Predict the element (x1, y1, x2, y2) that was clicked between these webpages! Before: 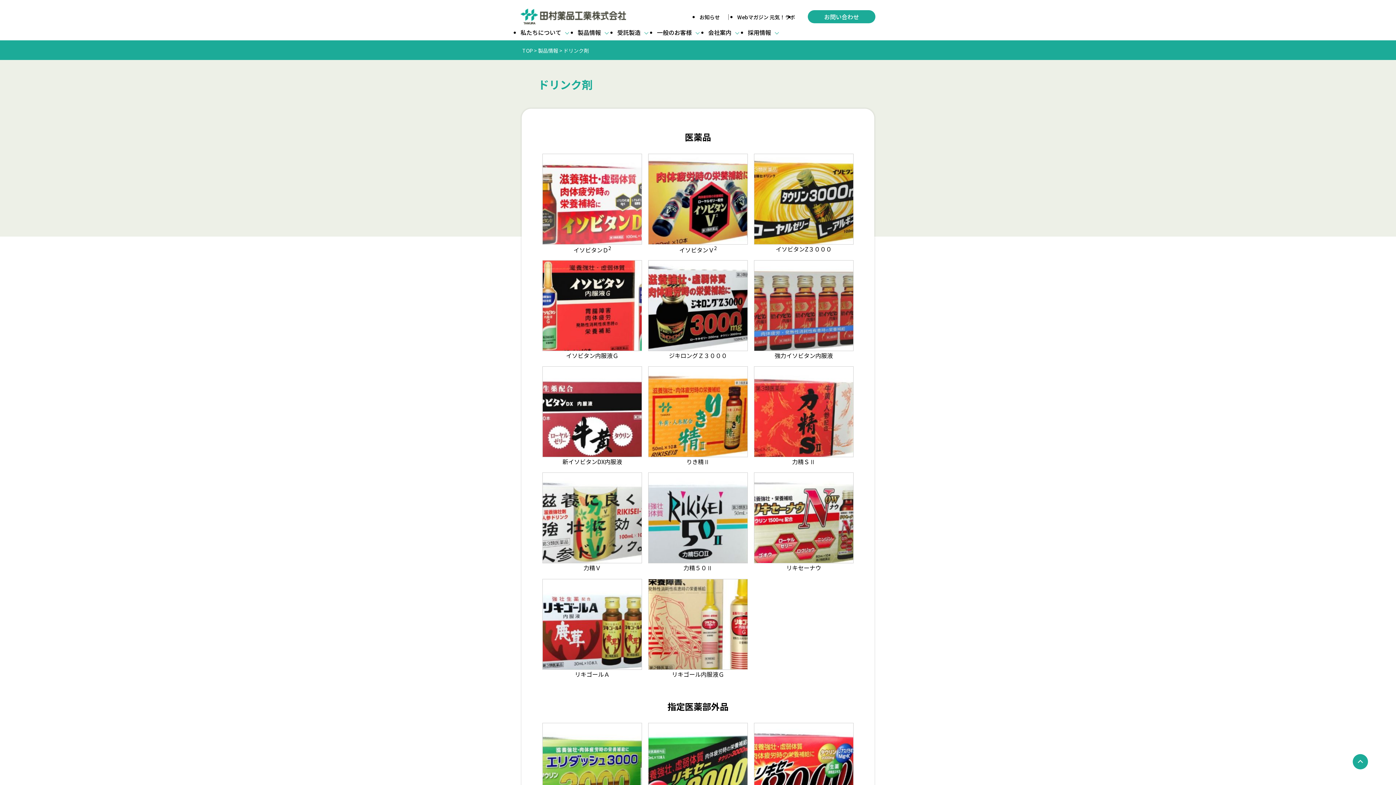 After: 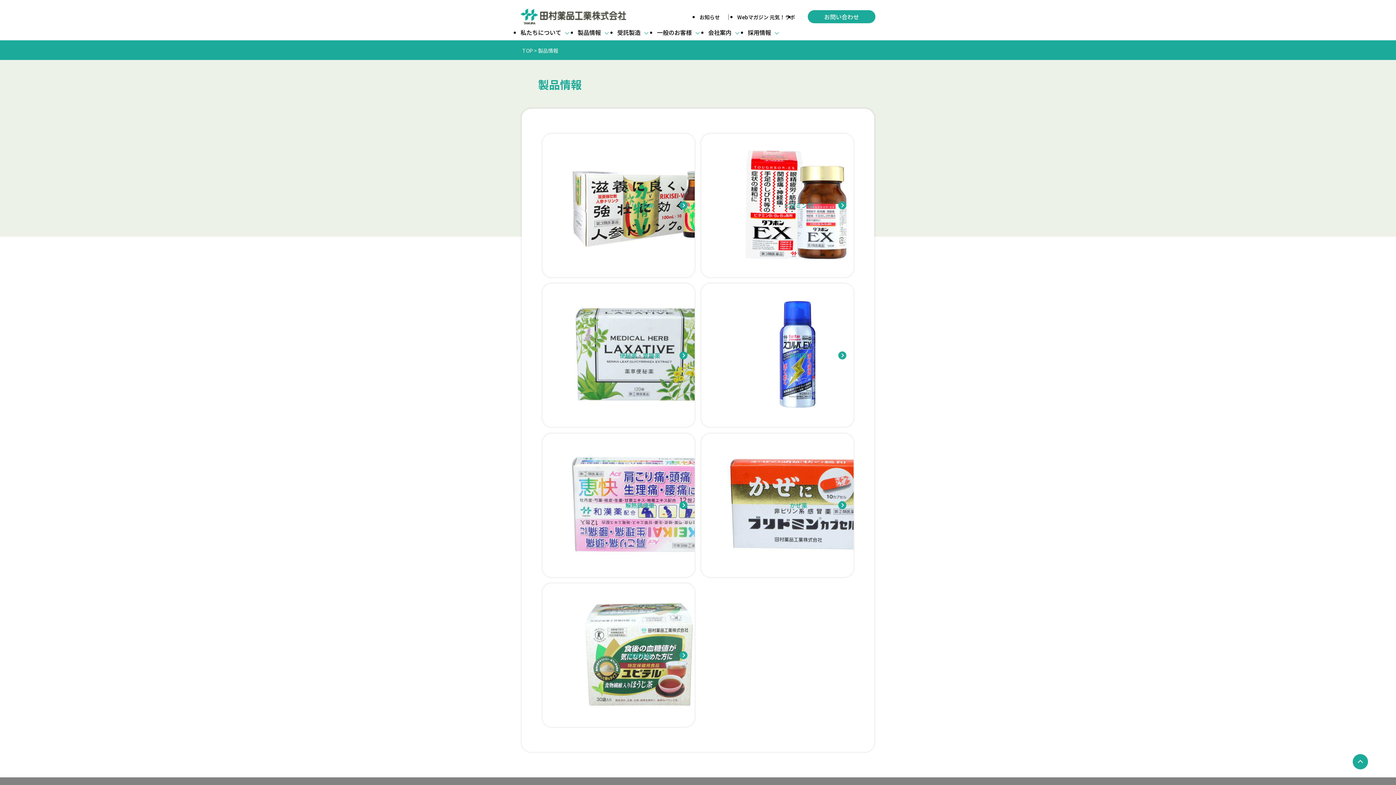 Action: label: 製品情報 bbox: (538, 46, 563, 54)